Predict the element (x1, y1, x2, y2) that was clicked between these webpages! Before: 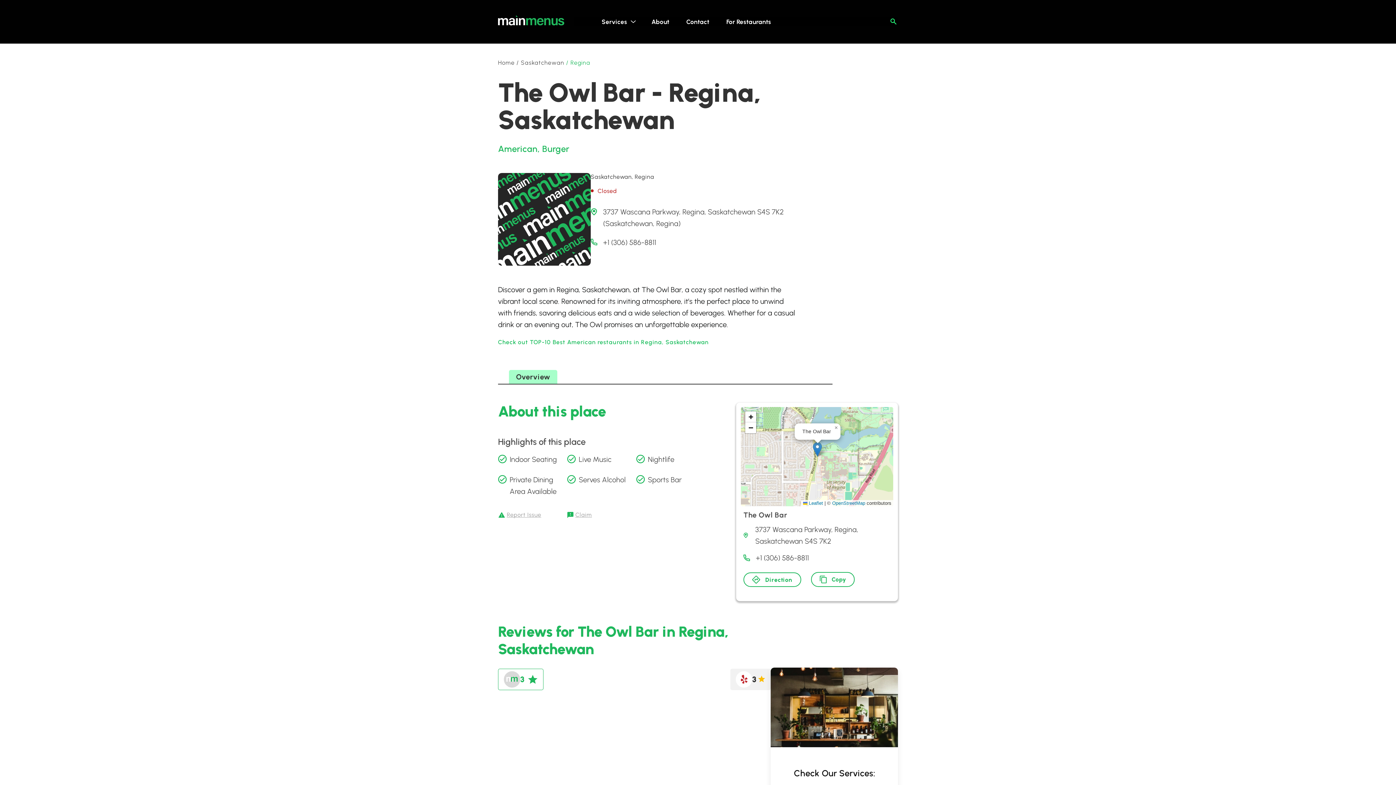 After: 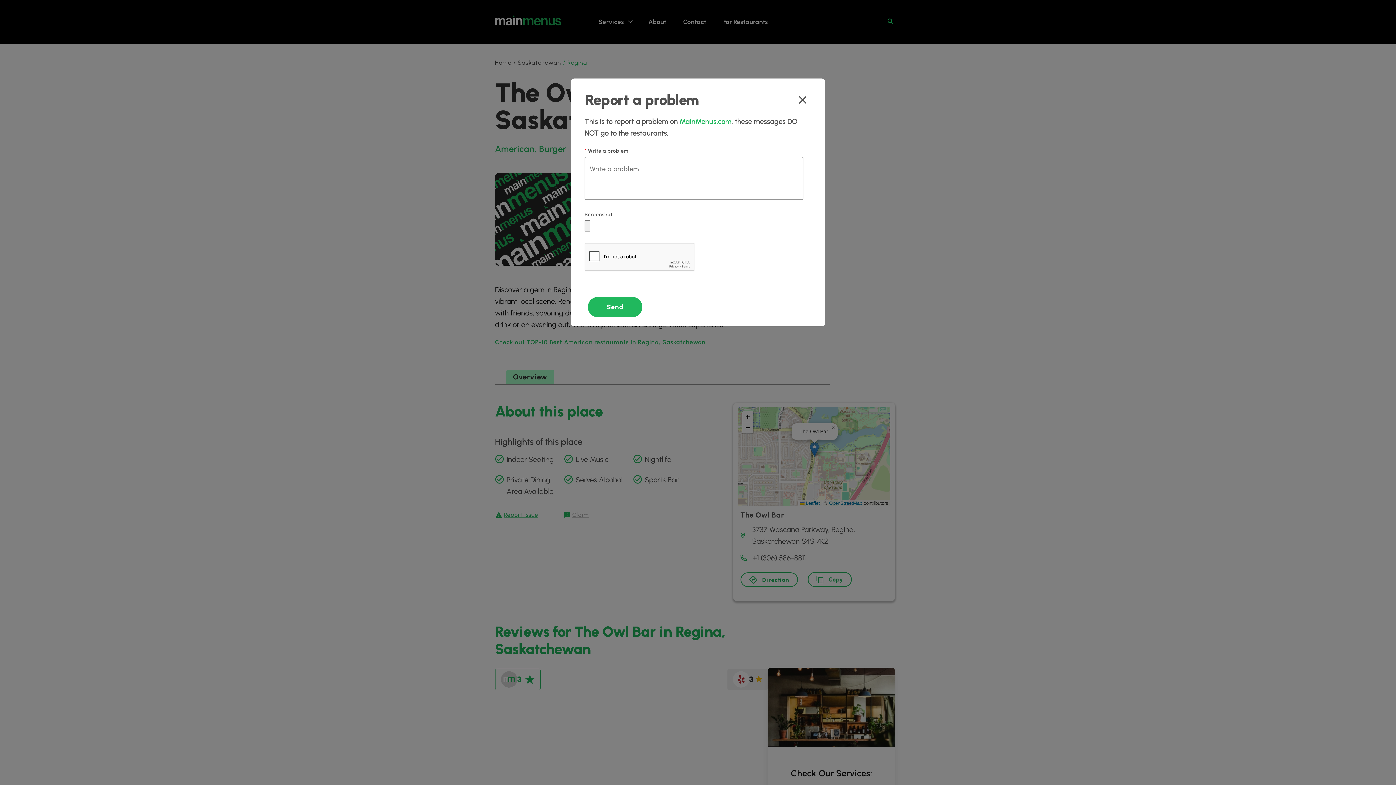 Action: label: Report Issue bbox: (498, 511, 541, 519)